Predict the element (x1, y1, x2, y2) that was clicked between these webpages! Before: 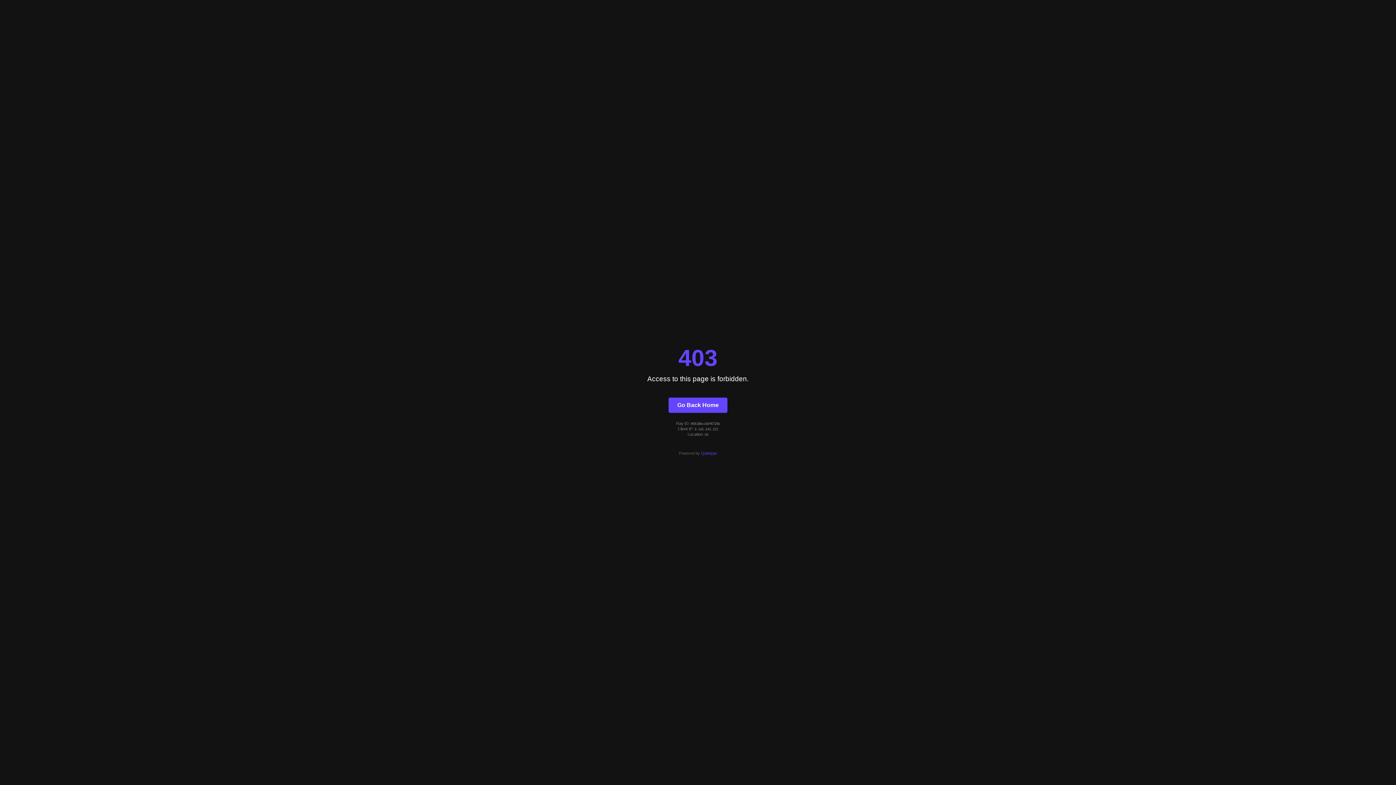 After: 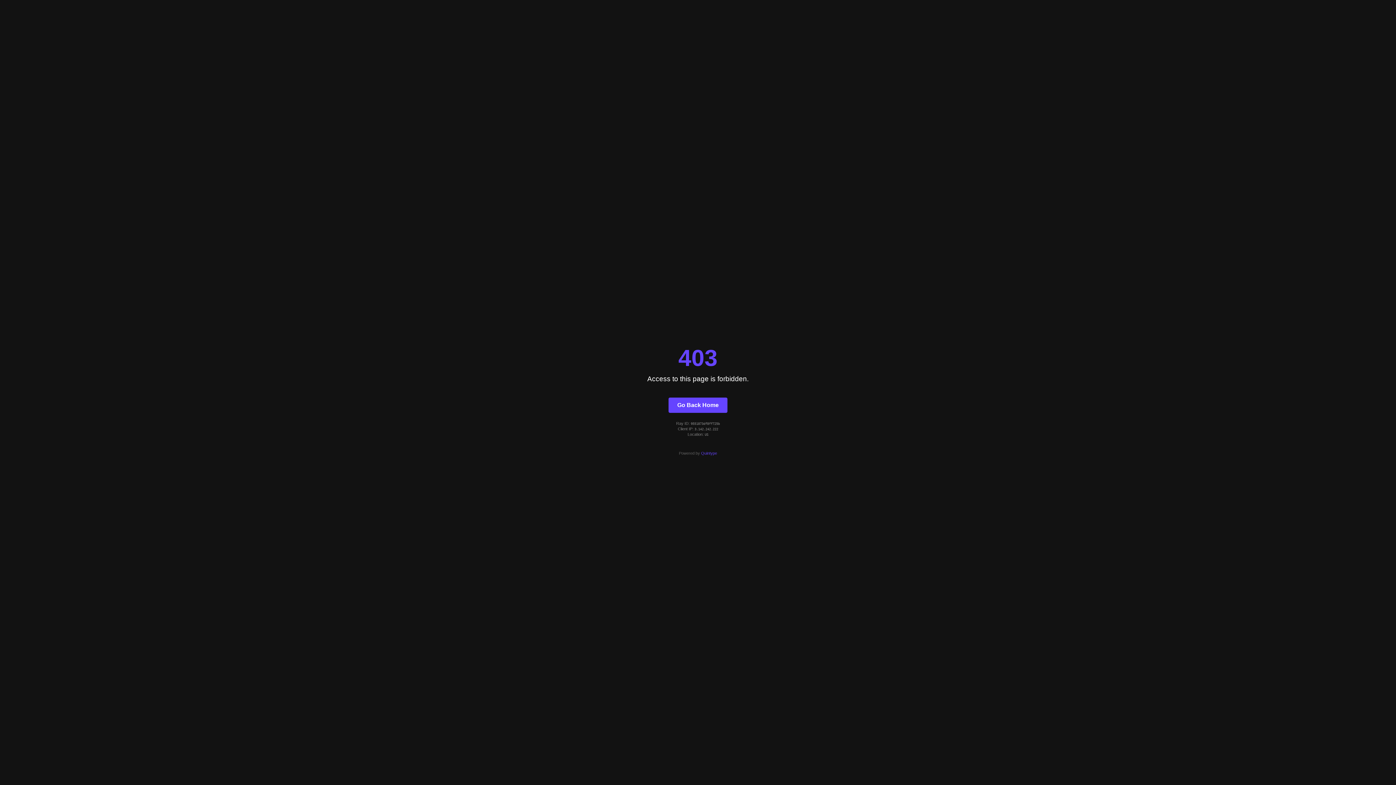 Action: bbox: (668, 397, 727, 412) label: Go Back Home